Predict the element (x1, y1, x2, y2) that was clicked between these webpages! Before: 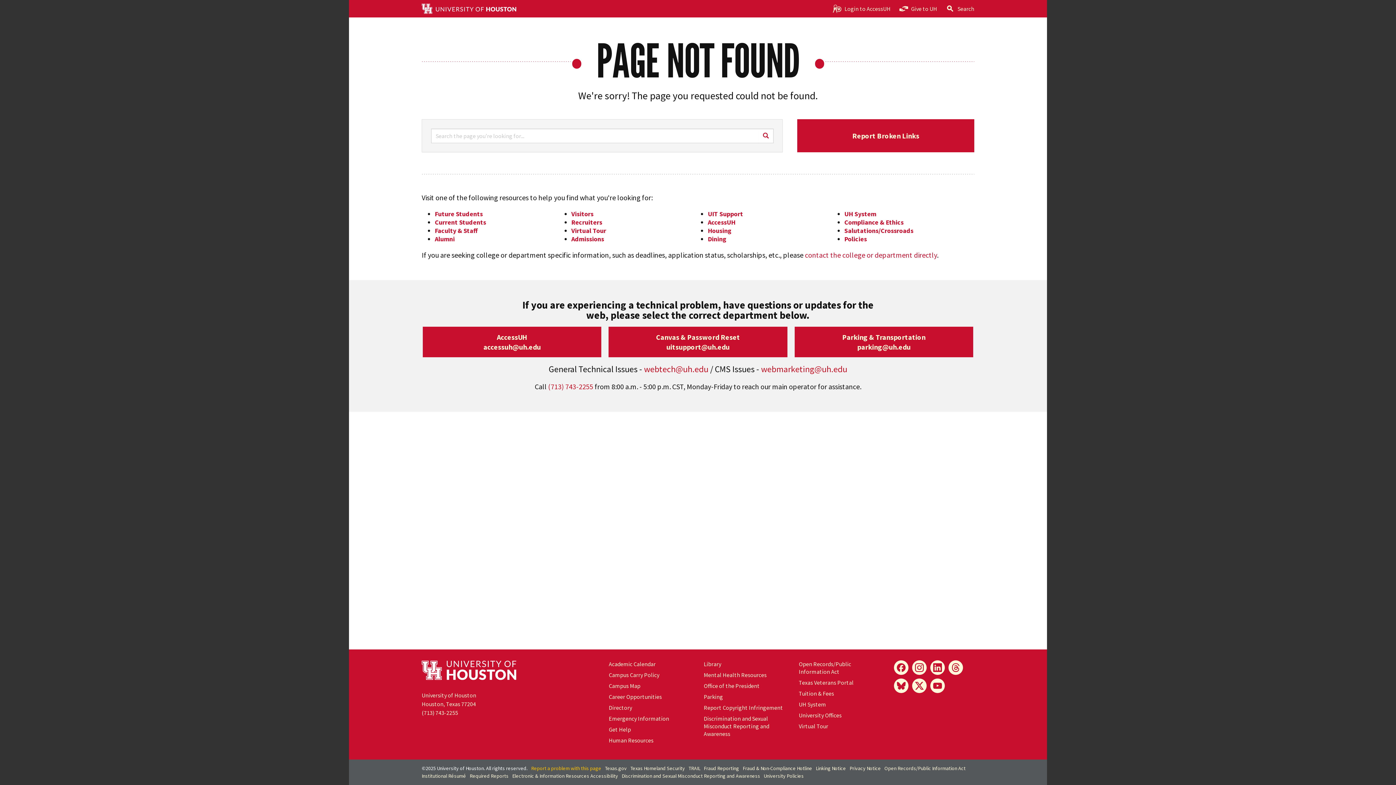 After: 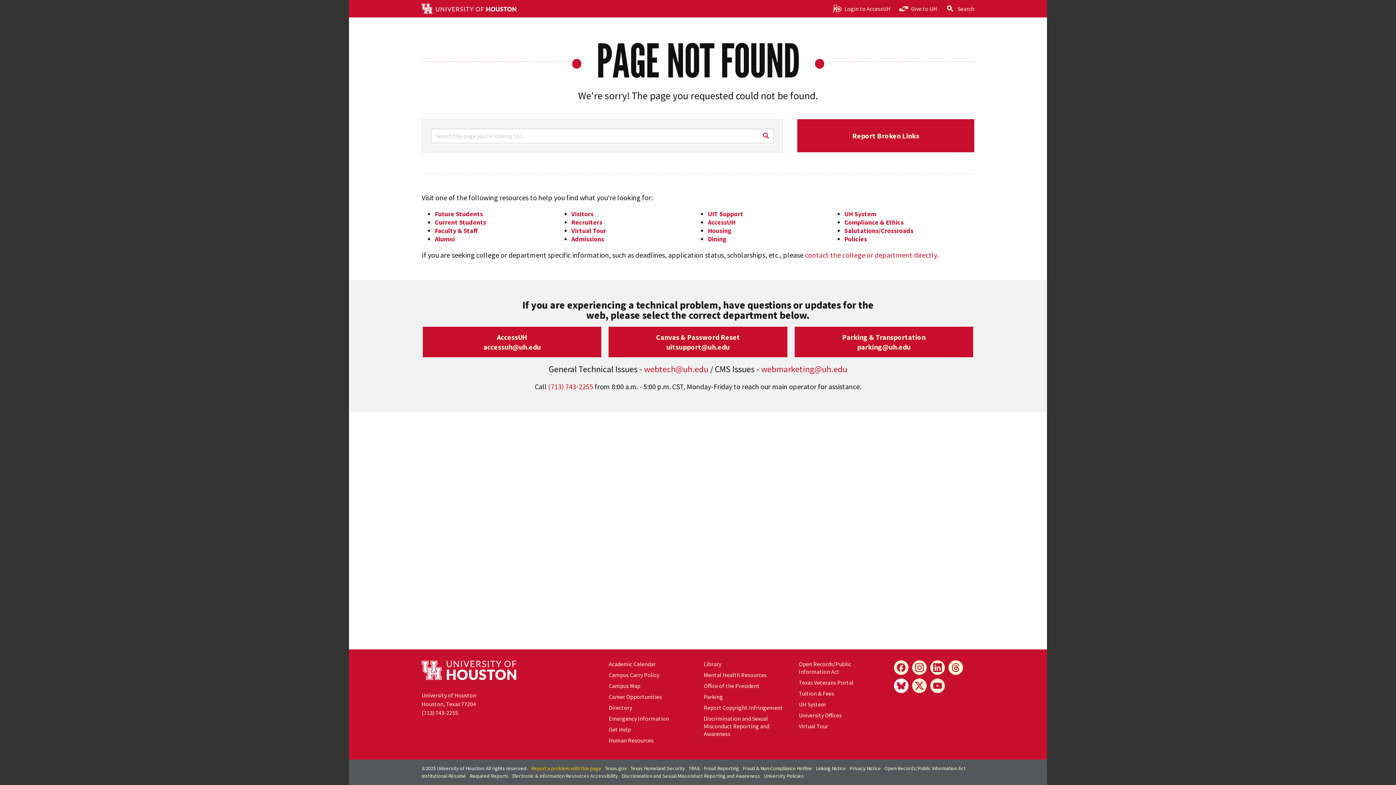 Action: bbox: (894, 678, 908, 693) label: Bluesky